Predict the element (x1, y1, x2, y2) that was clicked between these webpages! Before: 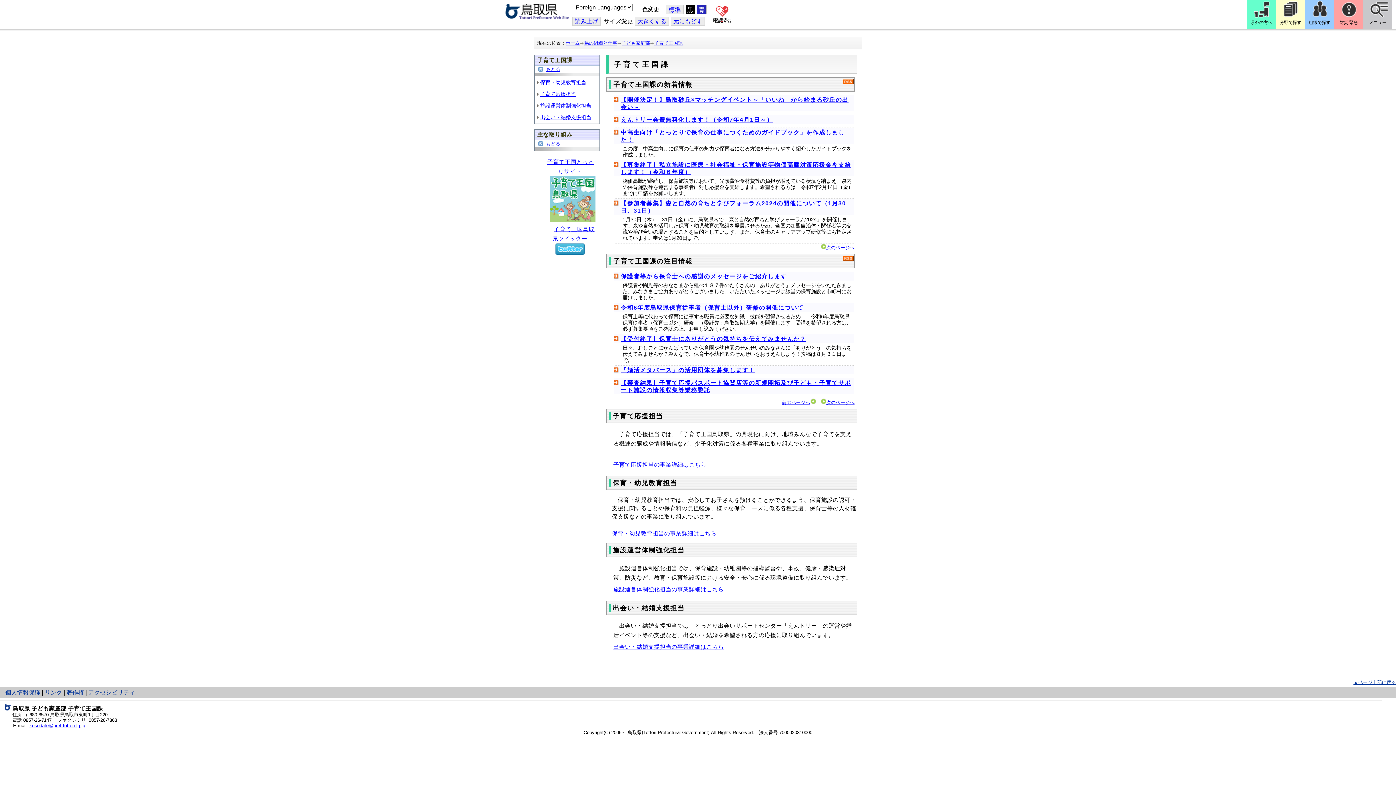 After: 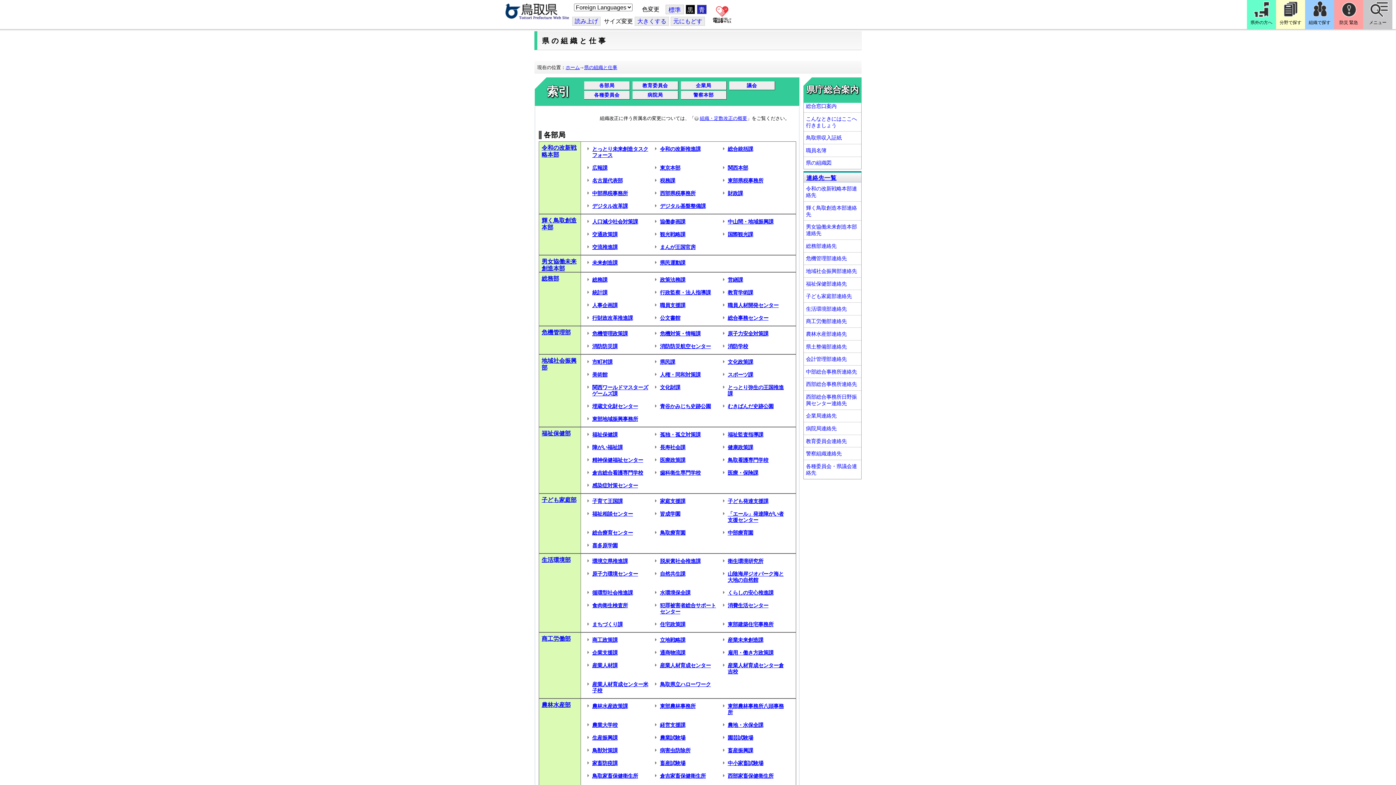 Action: label: 県の組織と仕事 bbox: (584, 40, 617, 45)